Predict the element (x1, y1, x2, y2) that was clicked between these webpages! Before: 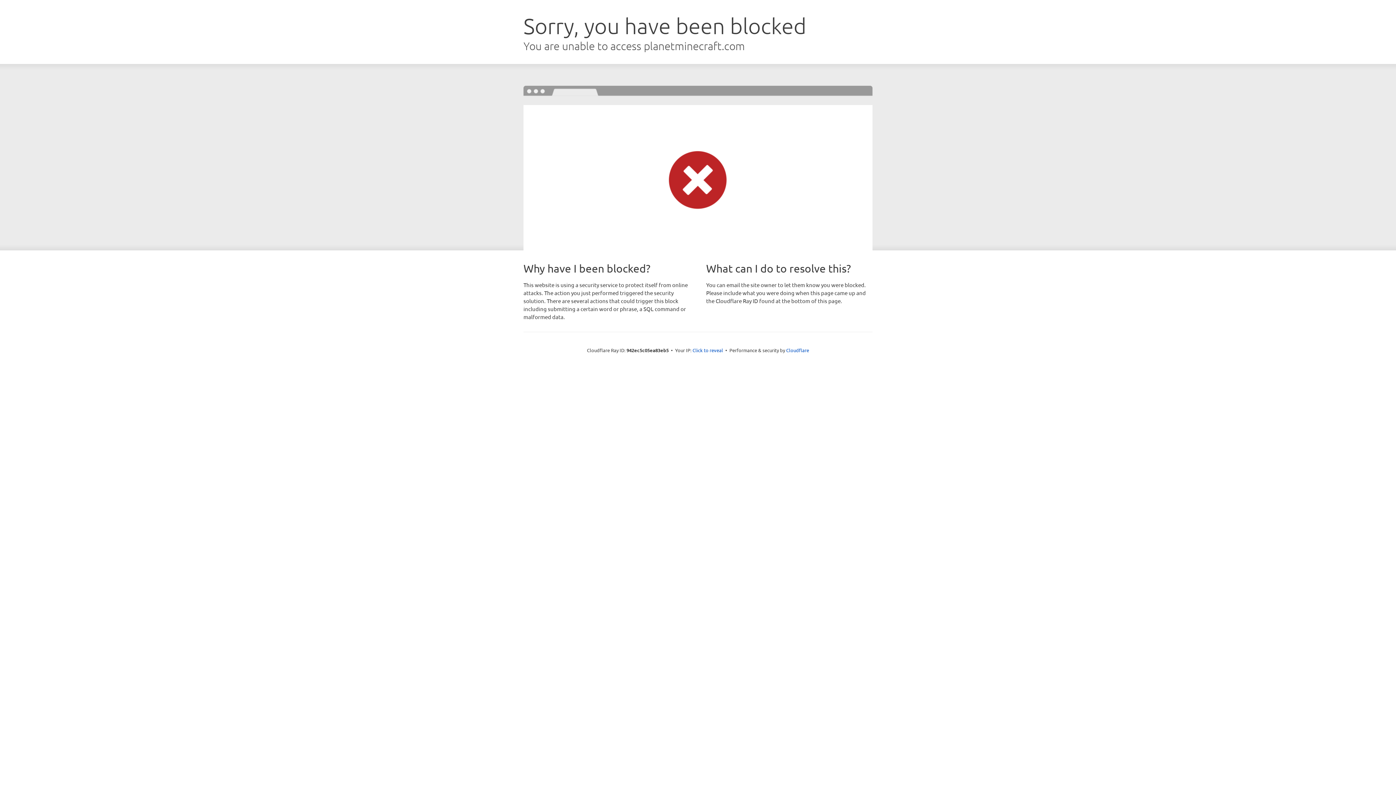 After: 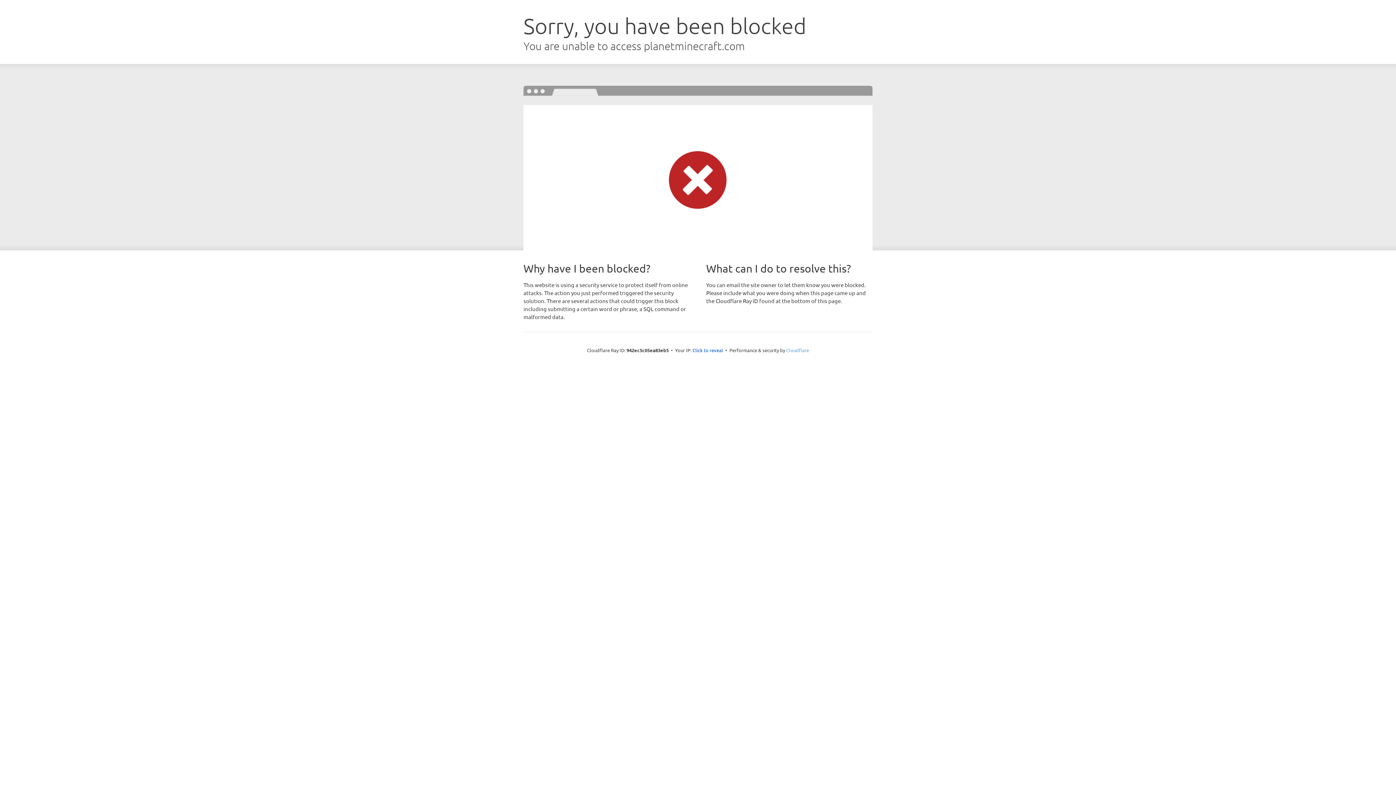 Action: label: Cloudflare bbox: (786, 347, 809, 353)